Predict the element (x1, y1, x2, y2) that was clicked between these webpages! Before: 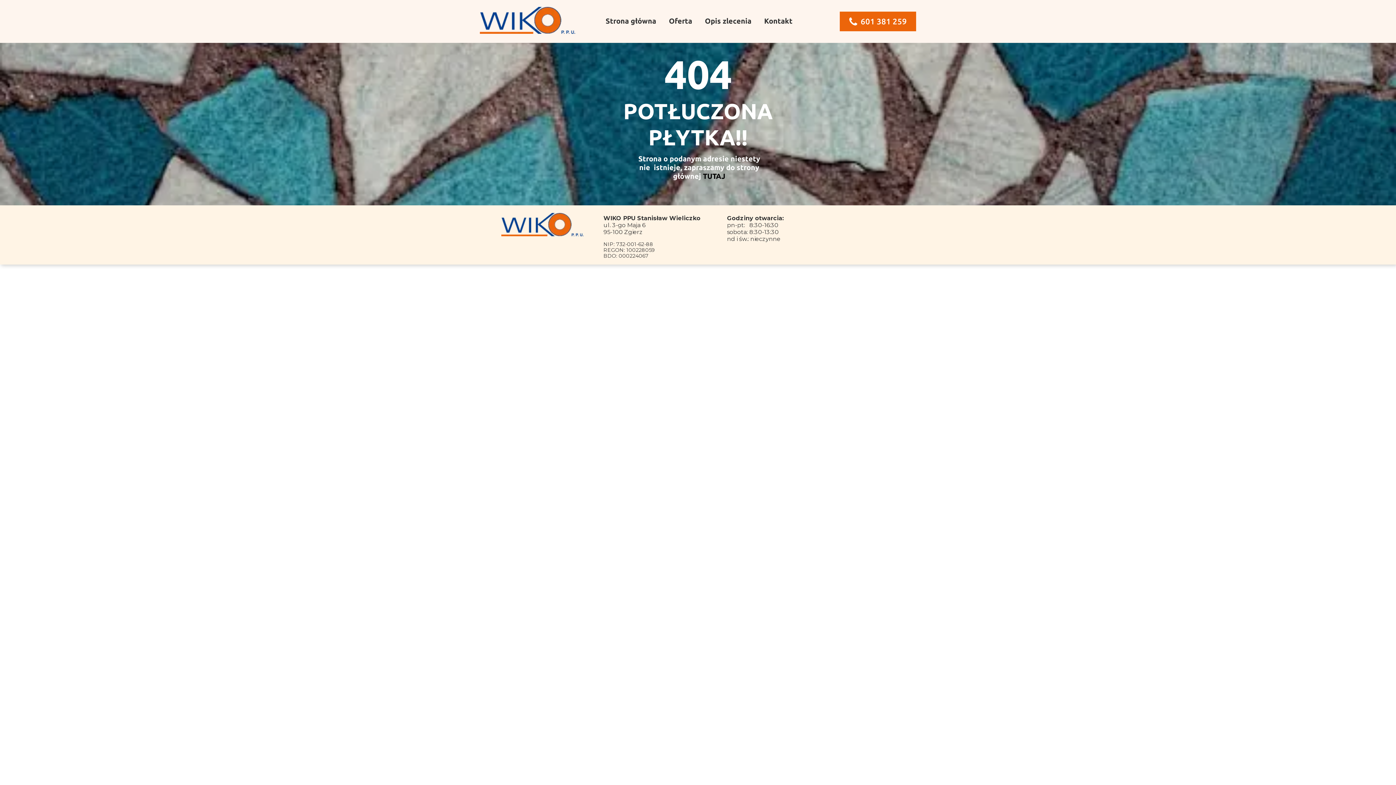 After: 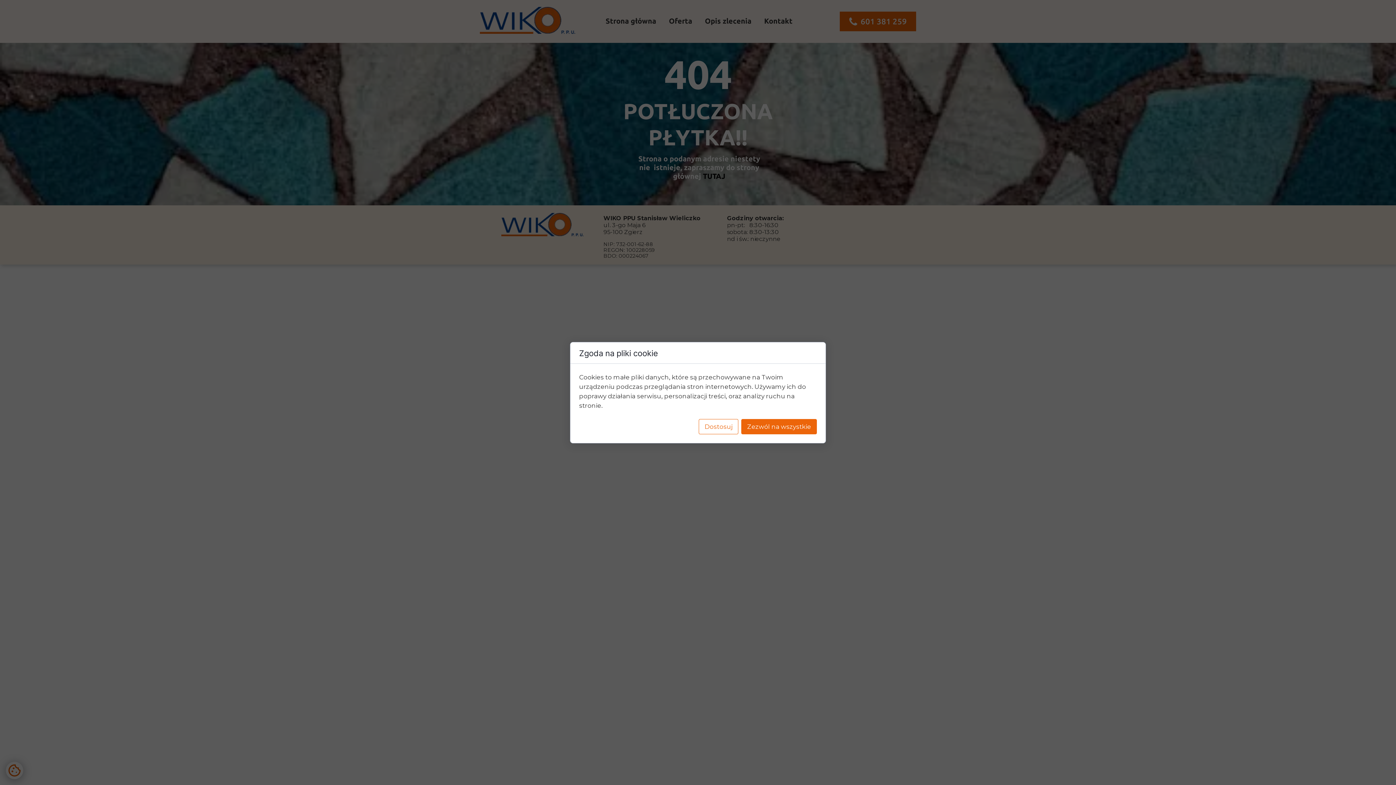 Action: label: Opis zlecenia bbox: (699, 13, 757, 29)